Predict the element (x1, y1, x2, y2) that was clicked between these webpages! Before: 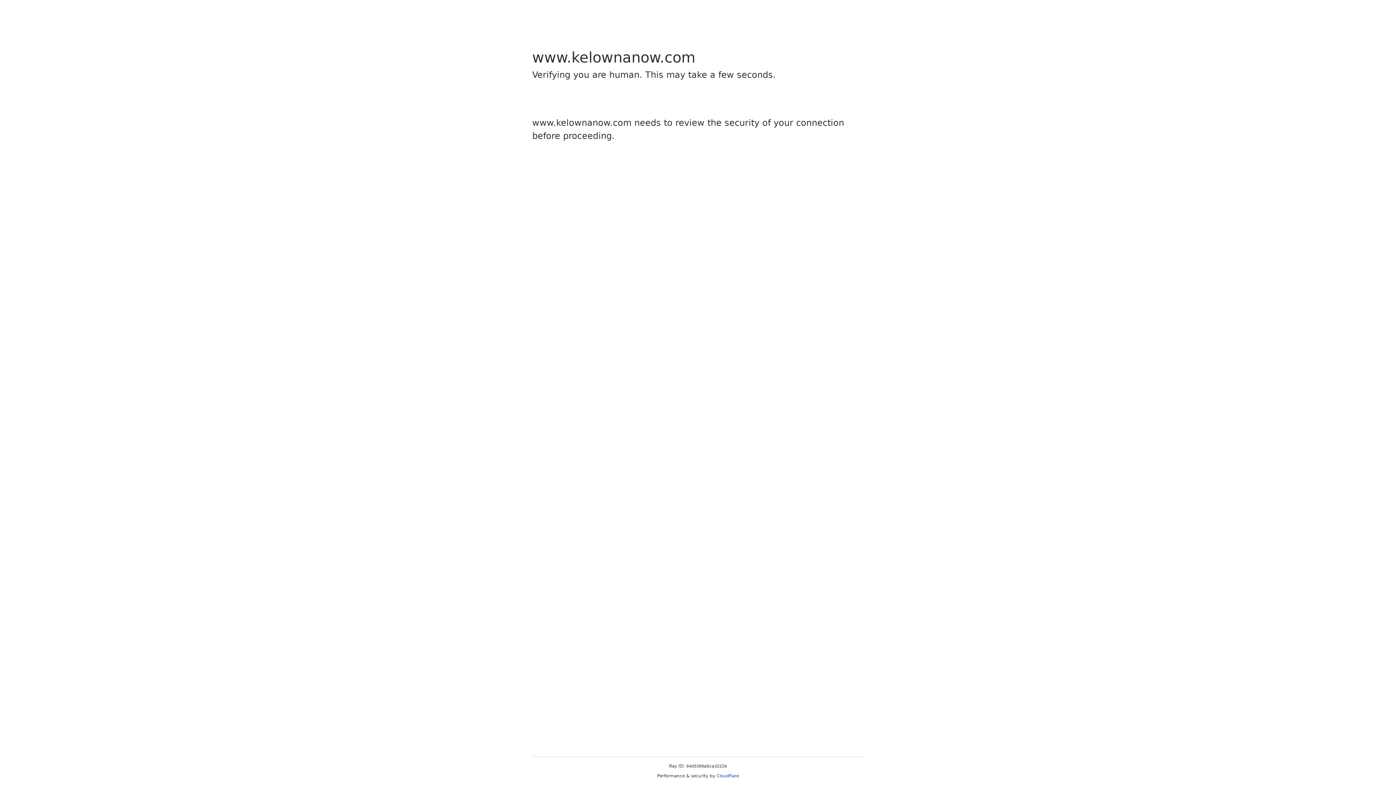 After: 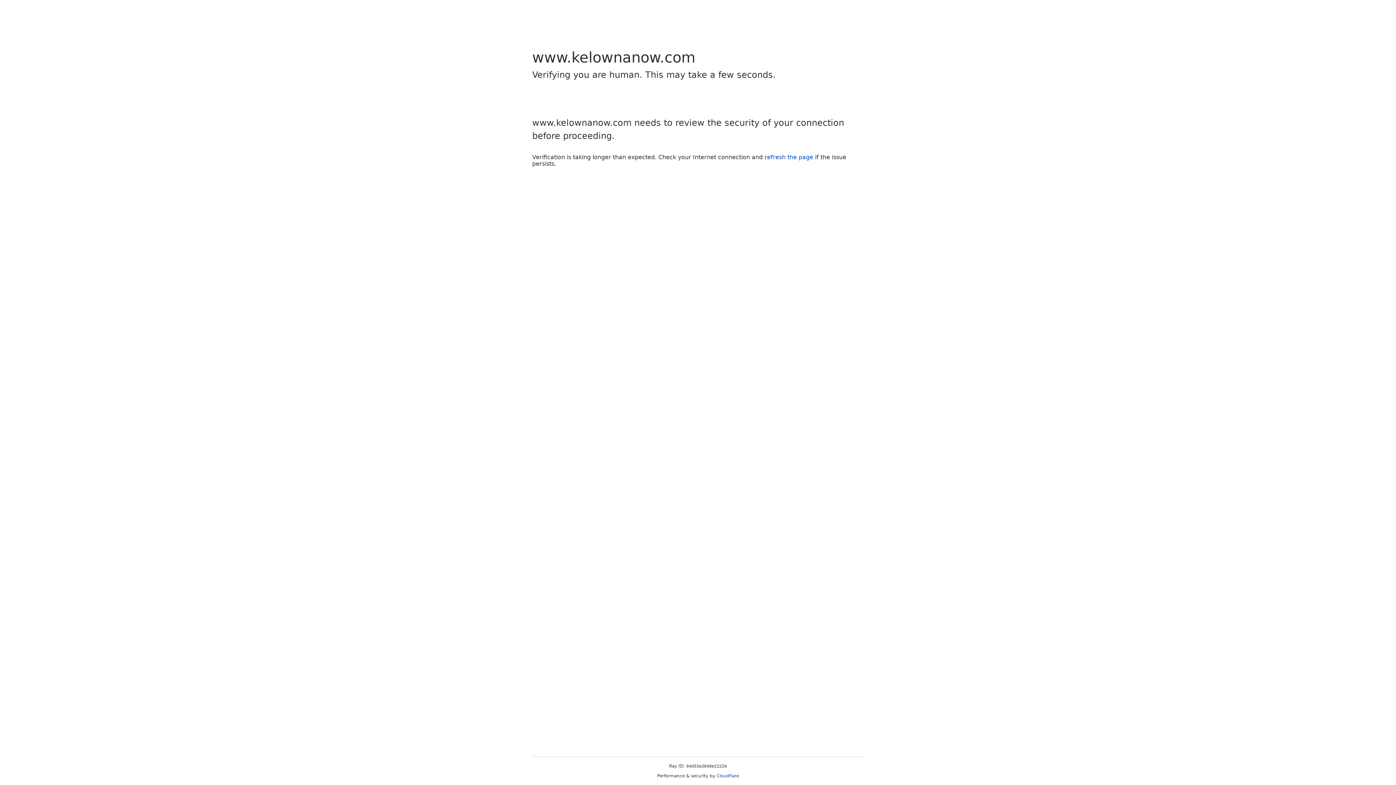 Action: bbox: (716, 773, 739, 778) label: Cloudflare